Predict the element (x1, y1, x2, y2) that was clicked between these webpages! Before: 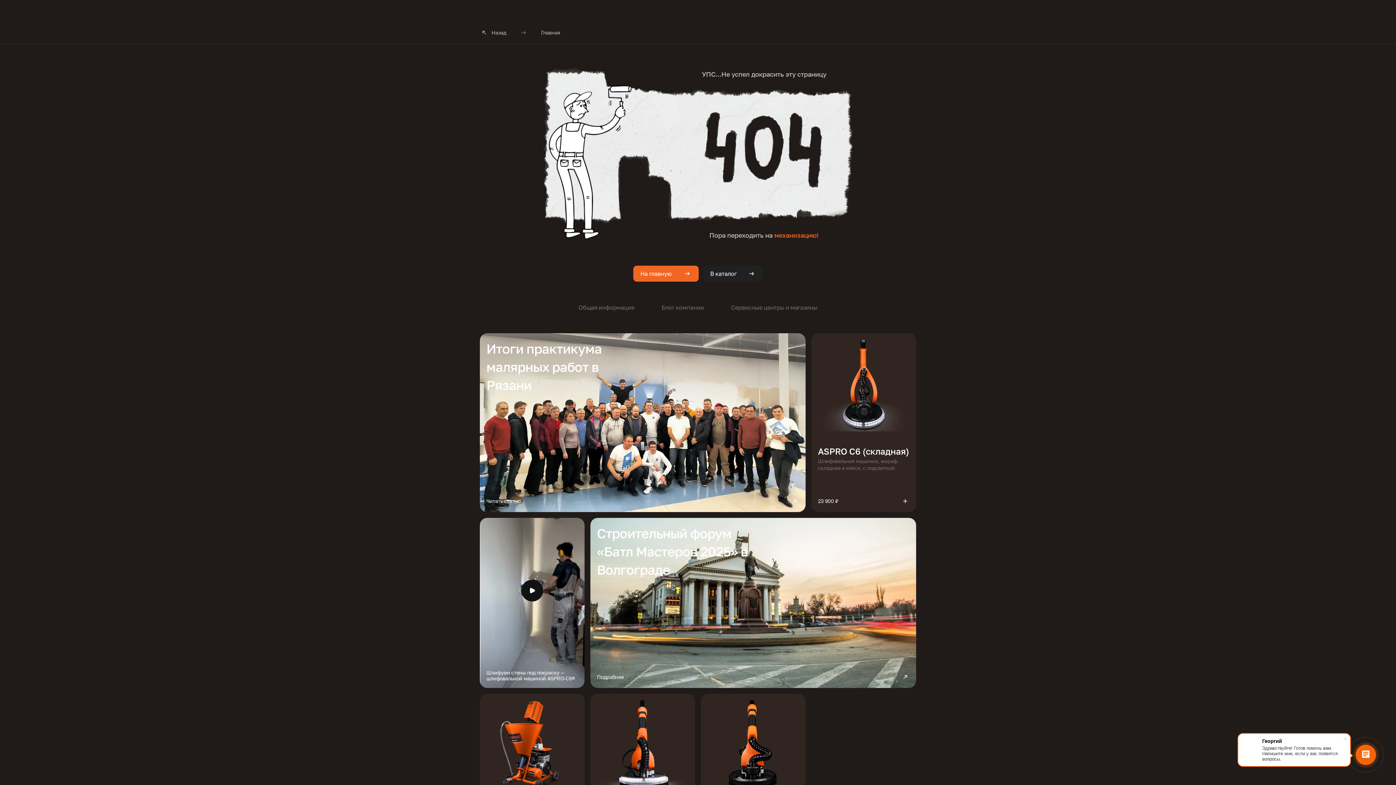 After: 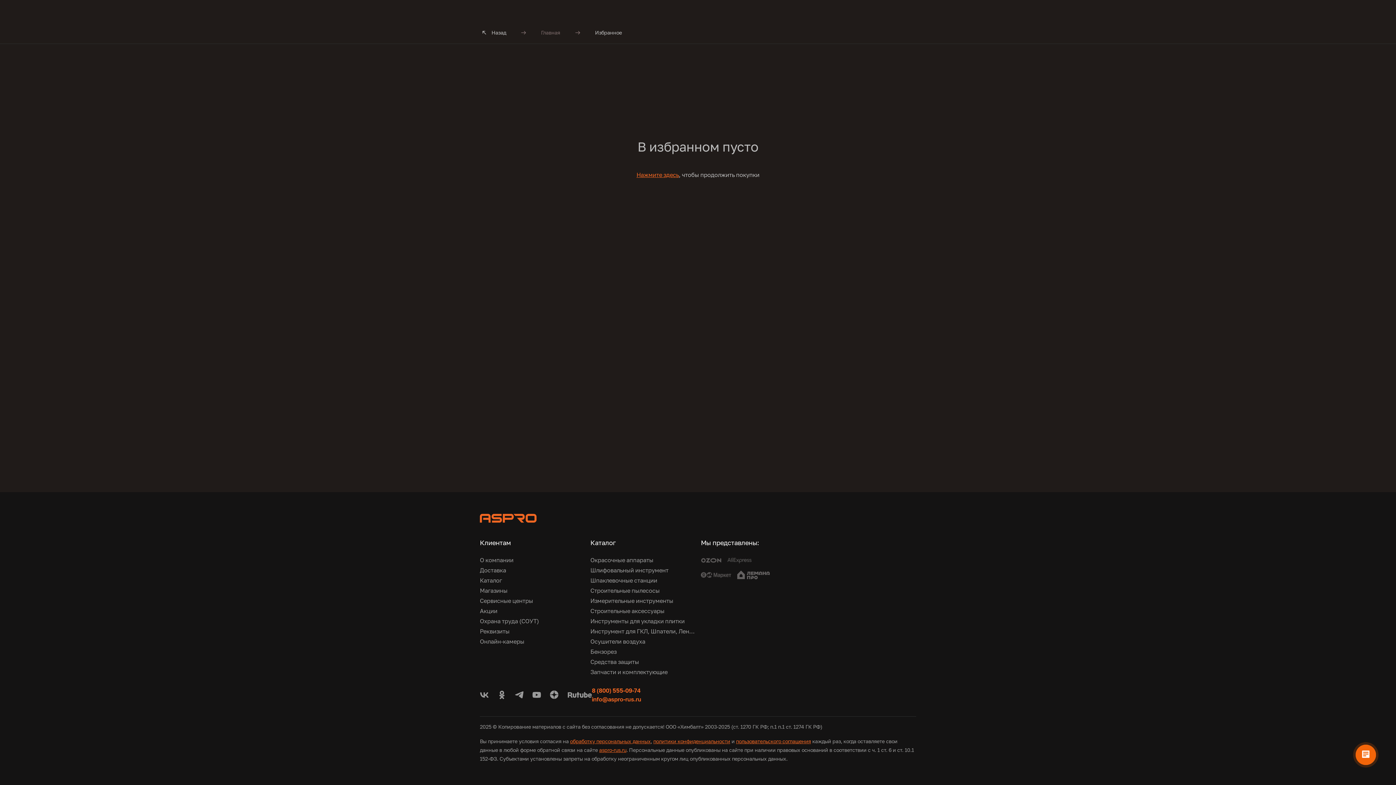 Action: label: 0 bbox: (1326, 0, 1349, 21)